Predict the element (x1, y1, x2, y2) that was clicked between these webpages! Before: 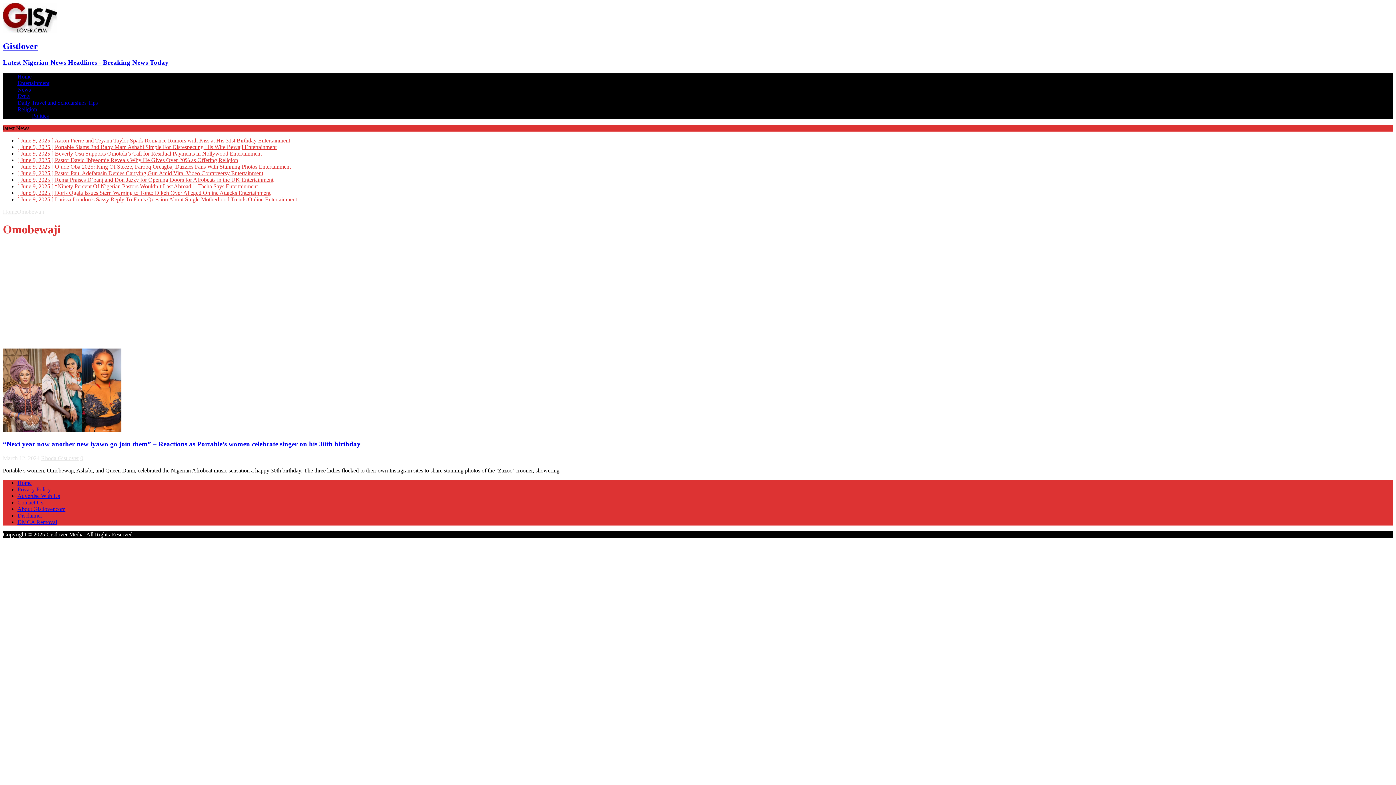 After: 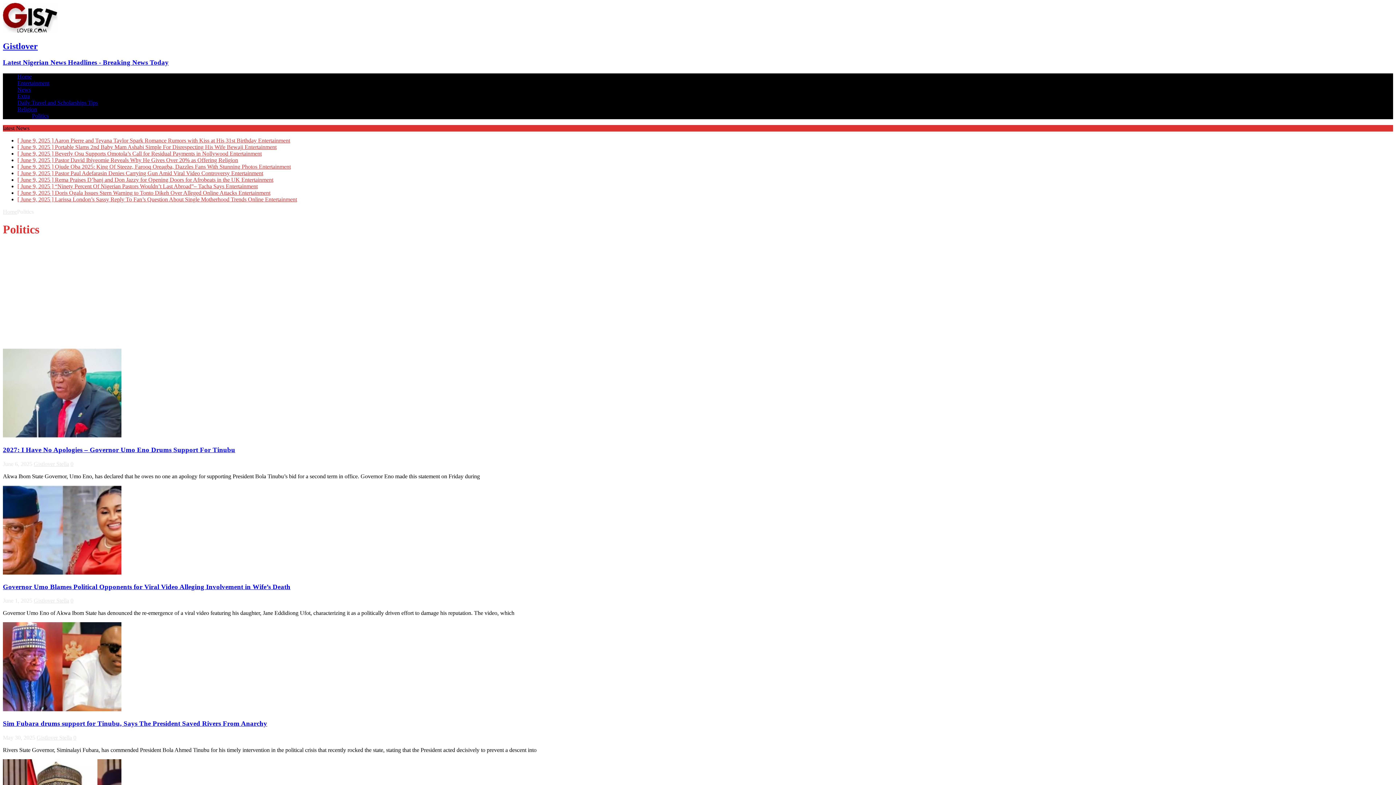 Action: bbox: (32, 112, 48, 118) label: Politics